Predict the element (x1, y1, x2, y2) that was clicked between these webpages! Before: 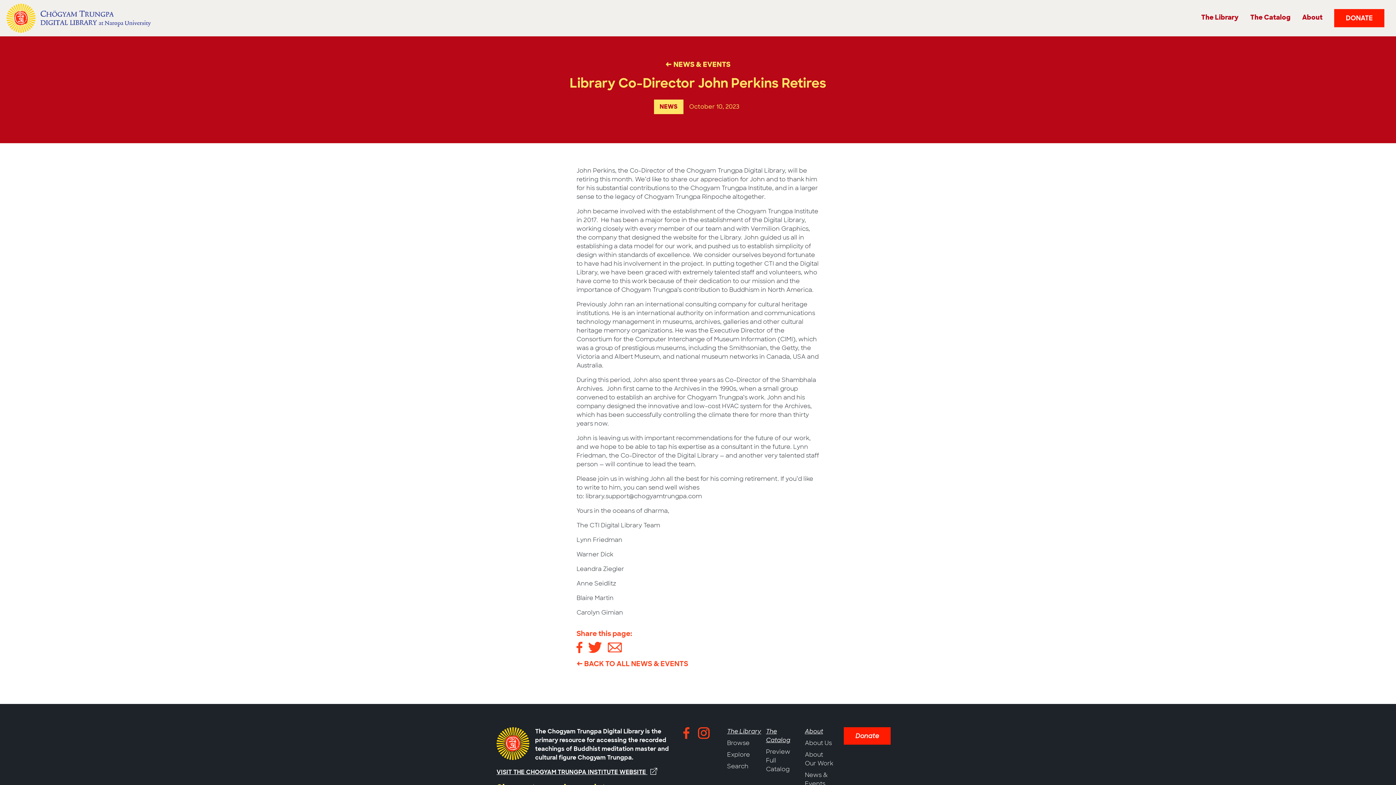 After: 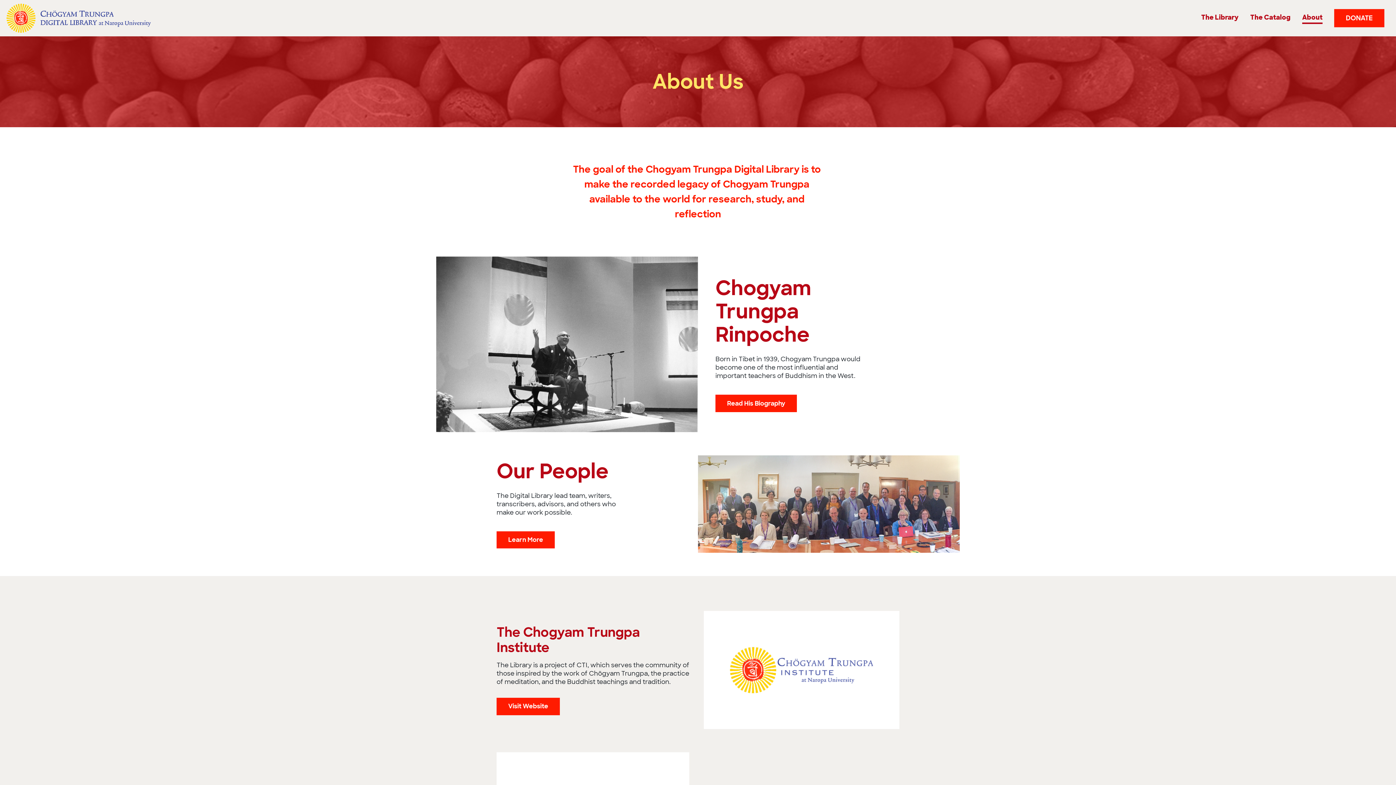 Action: bbox: (1302, 0, 1322, 36) label: About